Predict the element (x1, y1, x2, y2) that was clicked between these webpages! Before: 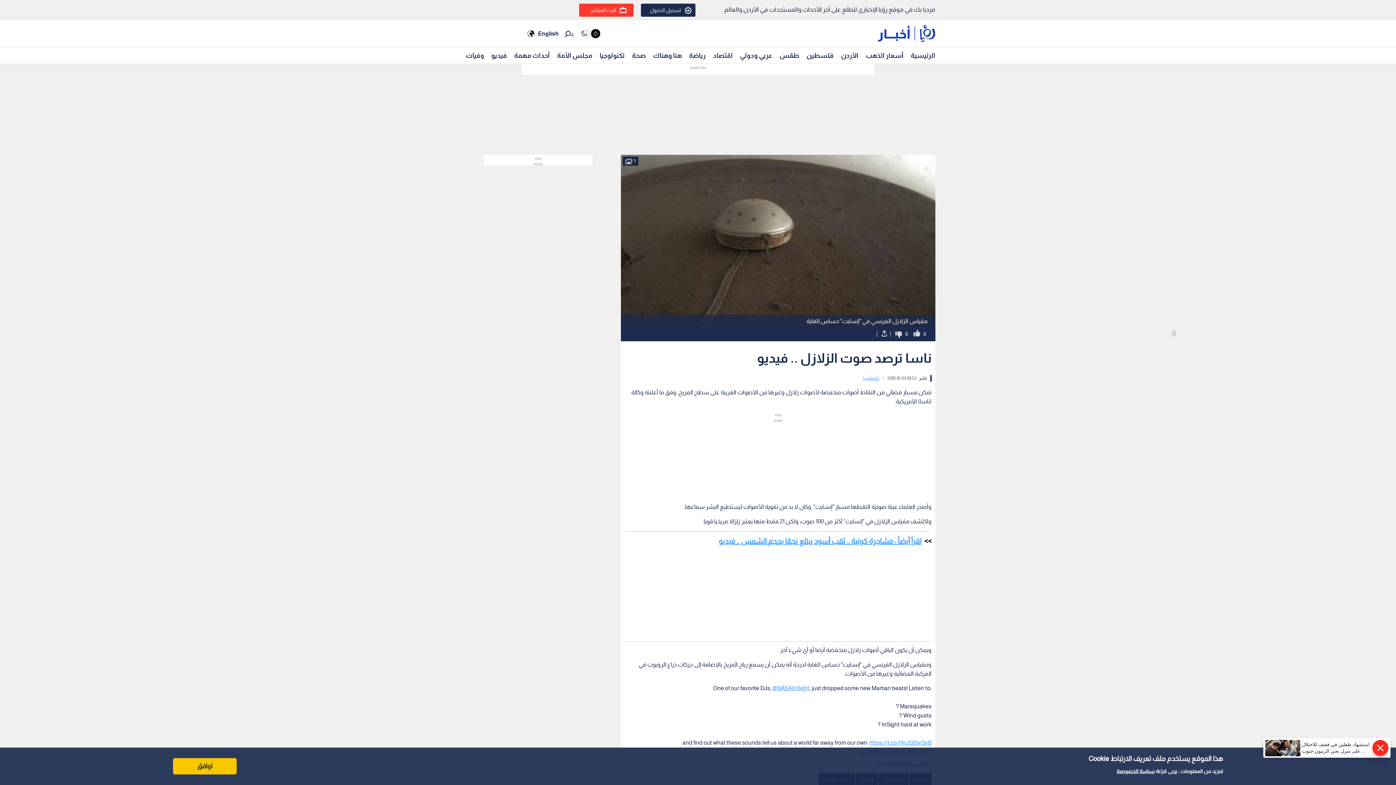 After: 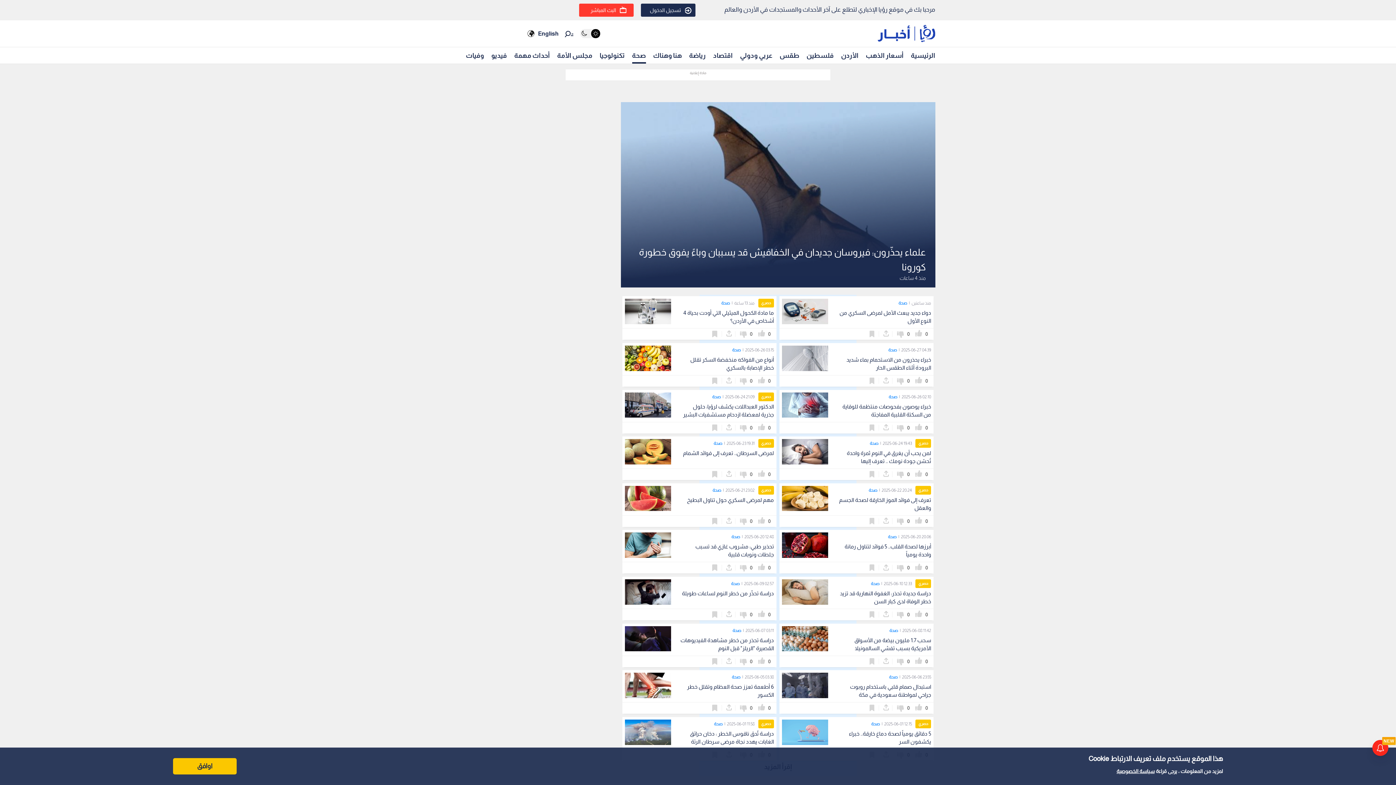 Action: bbox: (632, 48, 646, 62) label: صحة